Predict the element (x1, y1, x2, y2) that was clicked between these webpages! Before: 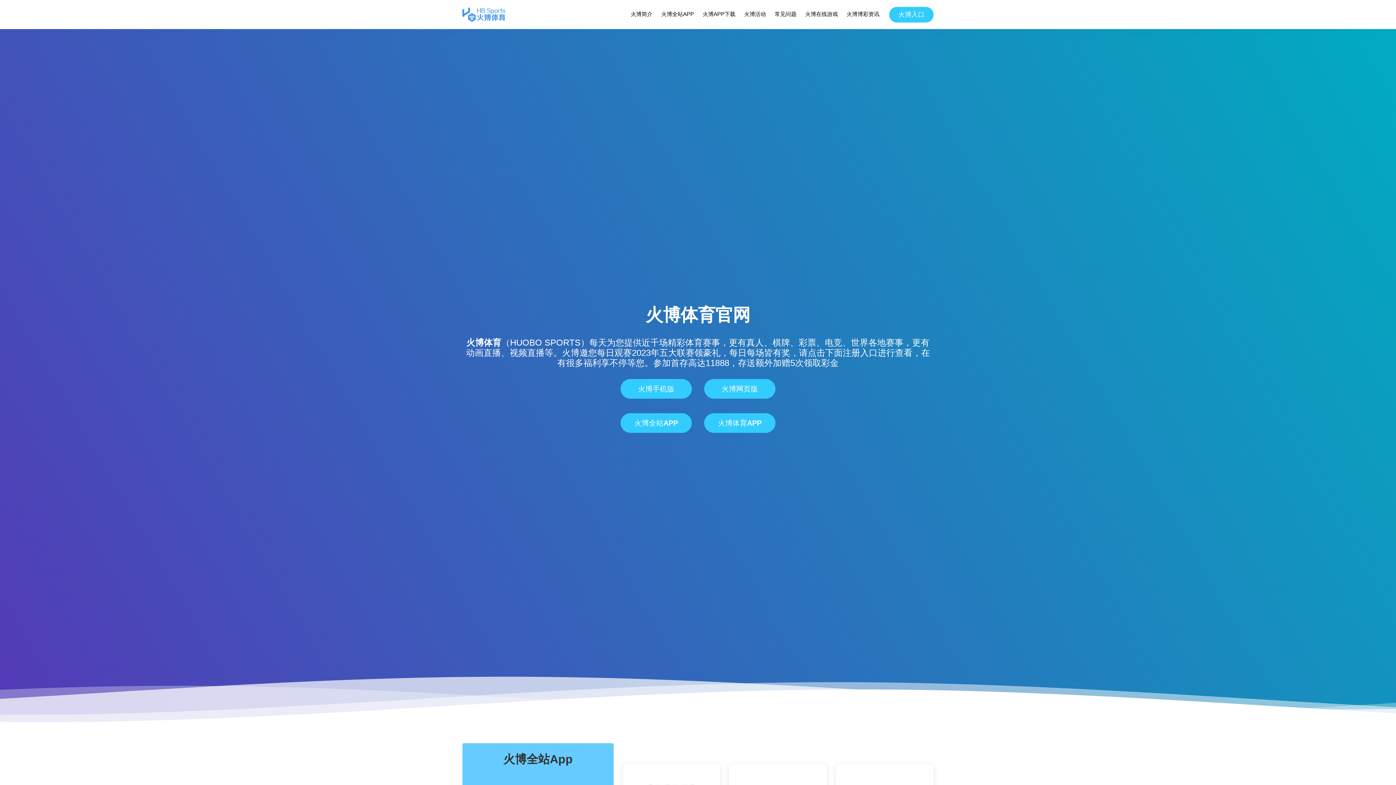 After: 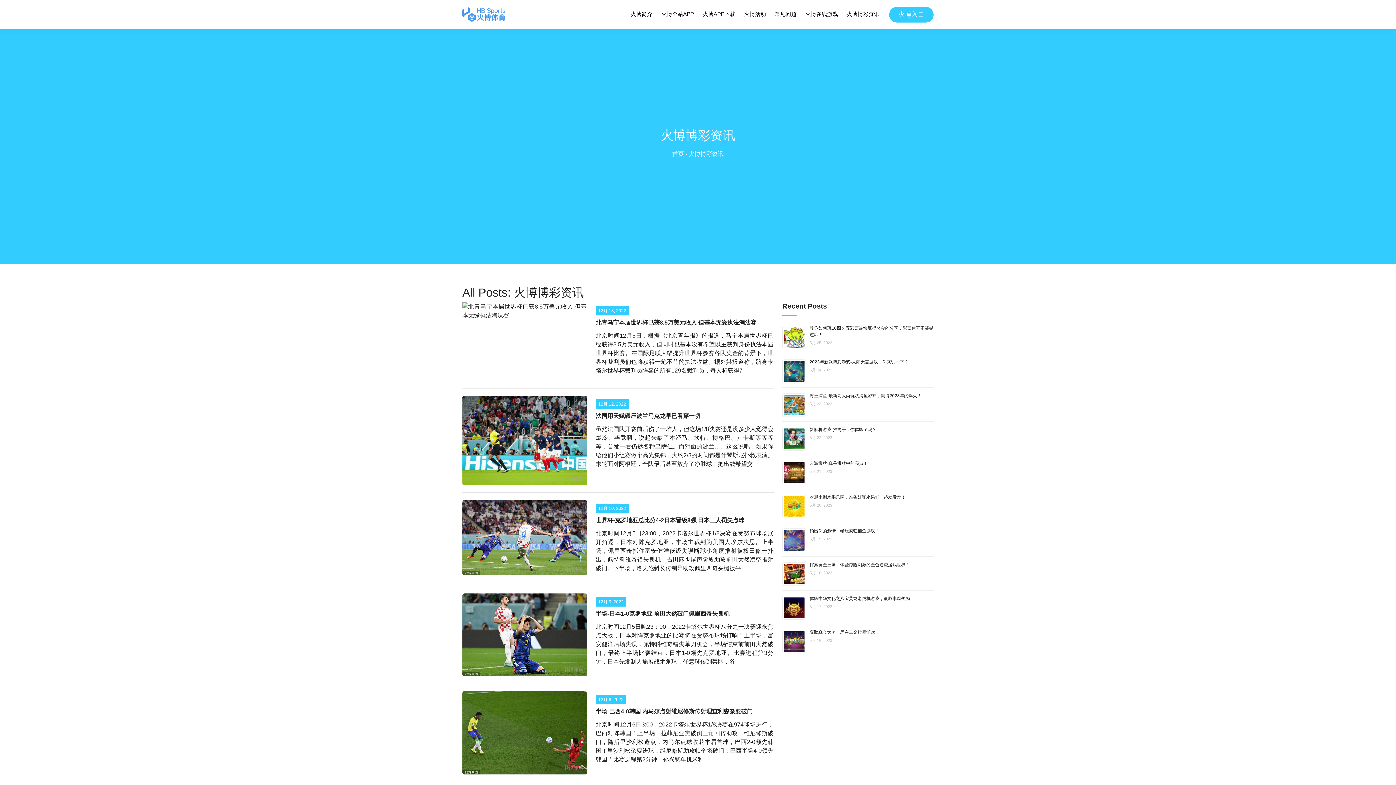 Action: label: 火博博彩资讯 bbox: (846, 8, 880, 20)